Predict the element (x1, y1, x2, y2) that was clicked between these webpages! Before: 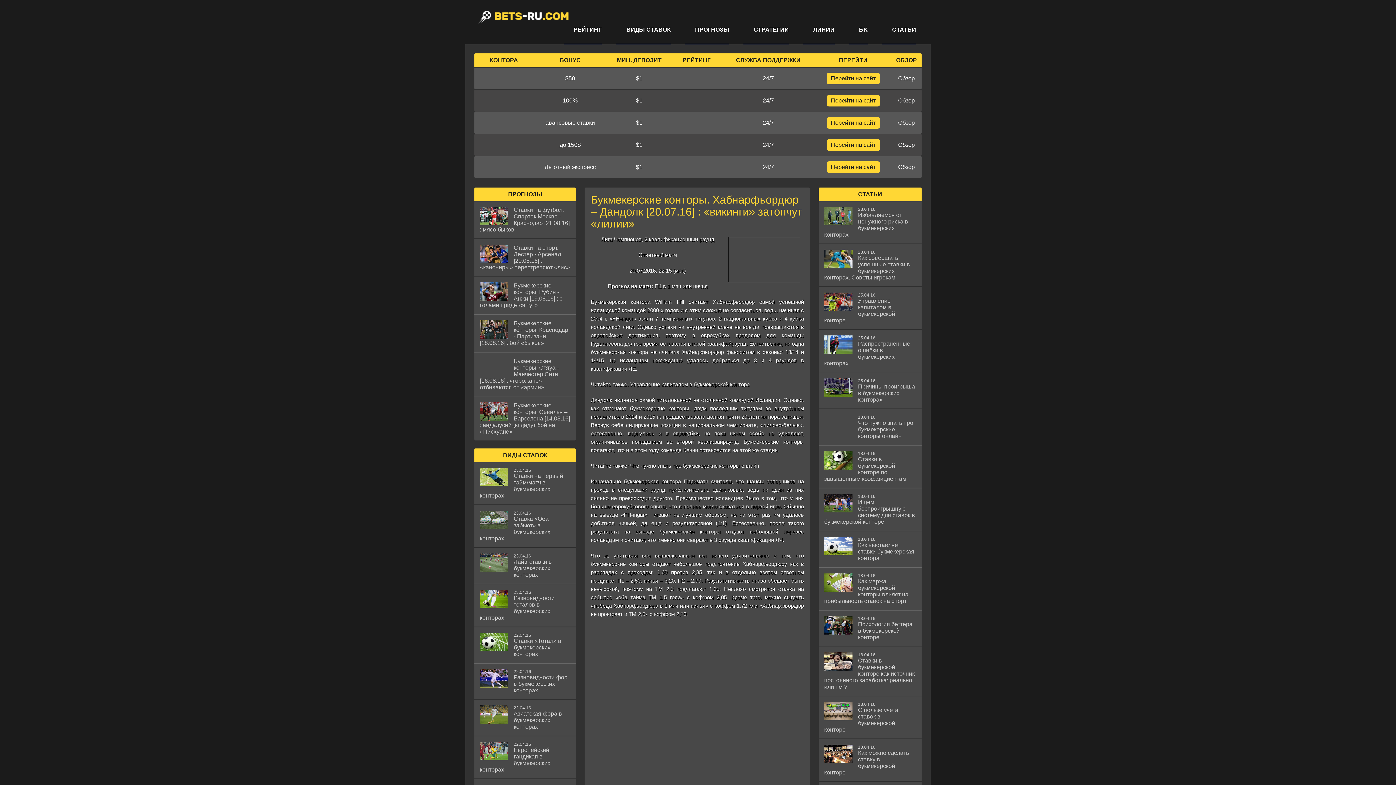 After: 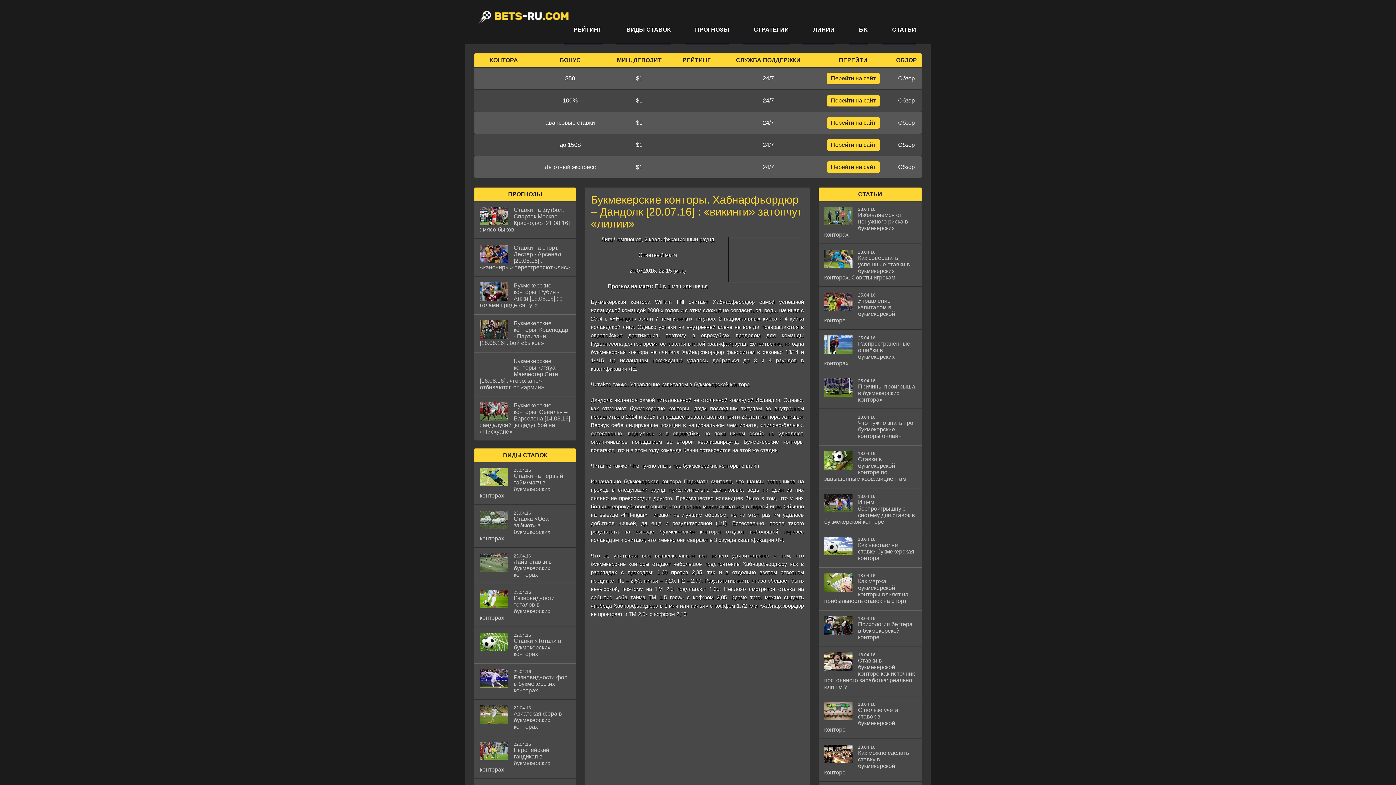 Action: bbox: (565, 75, 575, 81) label: $50